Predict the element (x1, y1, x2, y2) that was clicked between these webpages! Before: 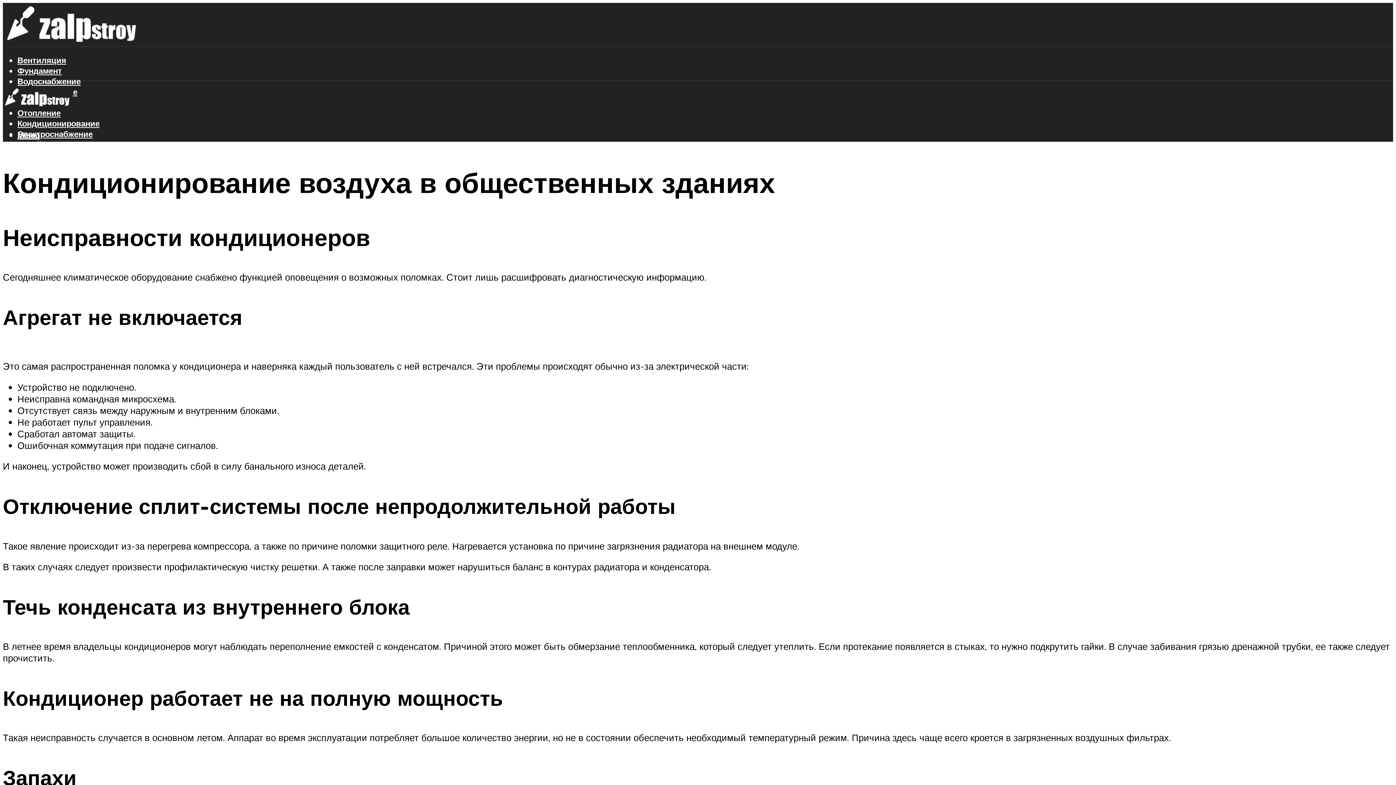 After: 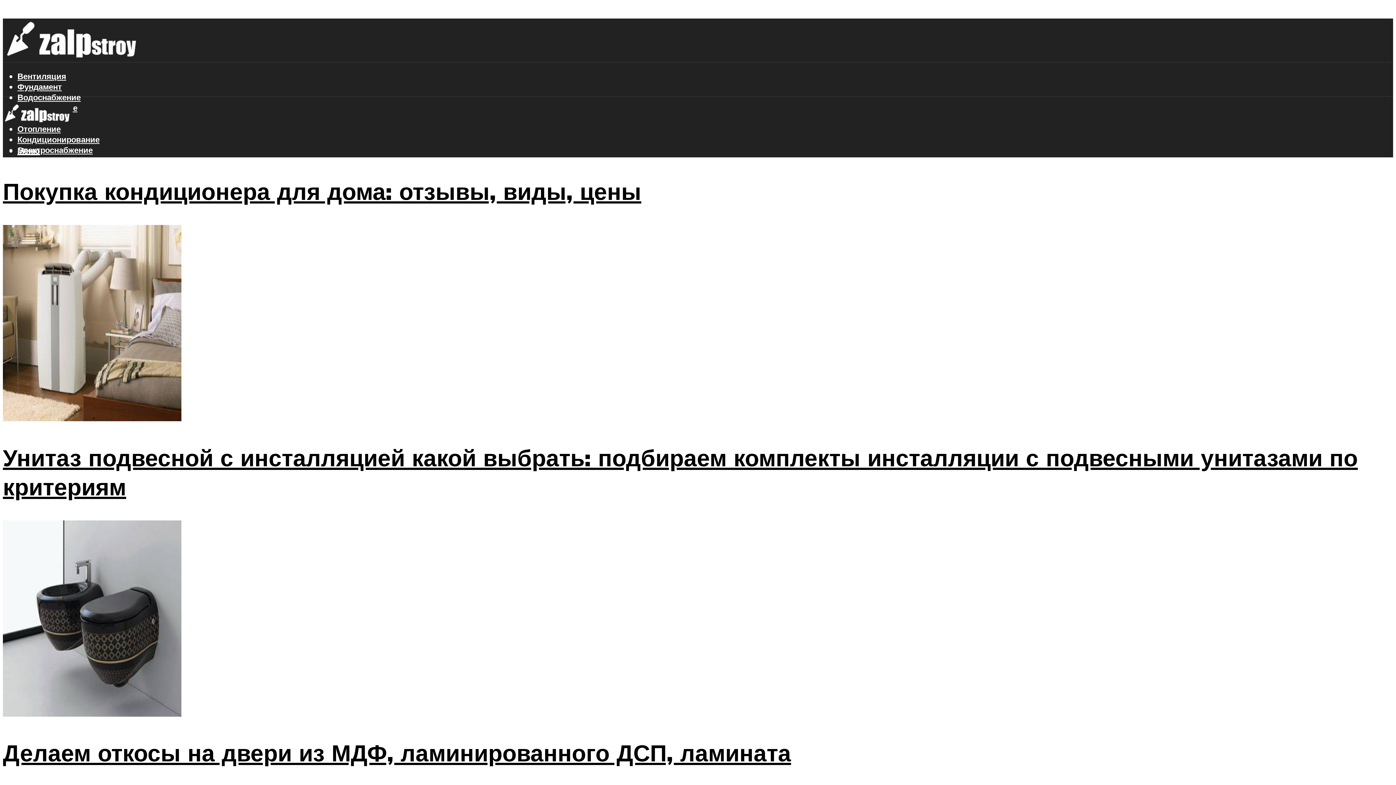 Action: bbox: (2, 80, 72, 115)